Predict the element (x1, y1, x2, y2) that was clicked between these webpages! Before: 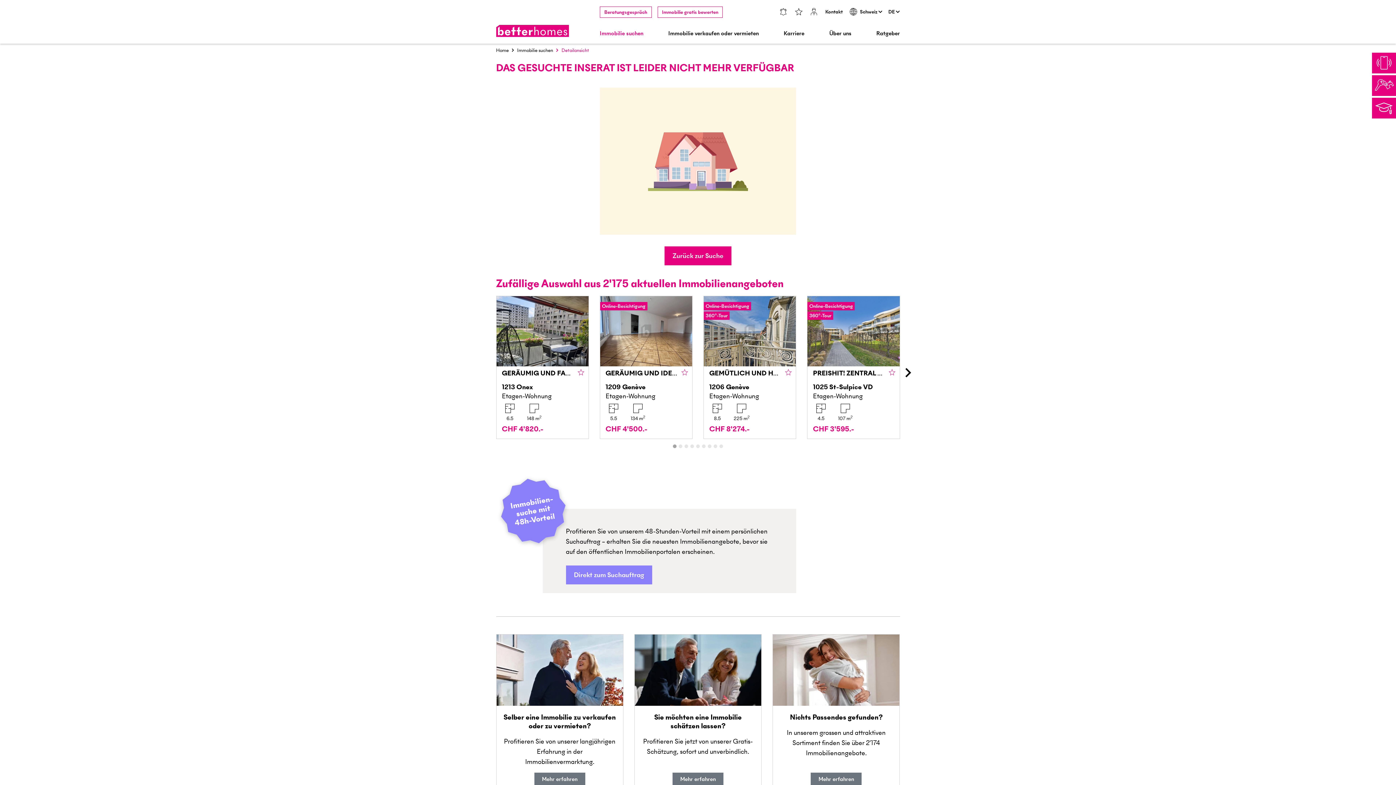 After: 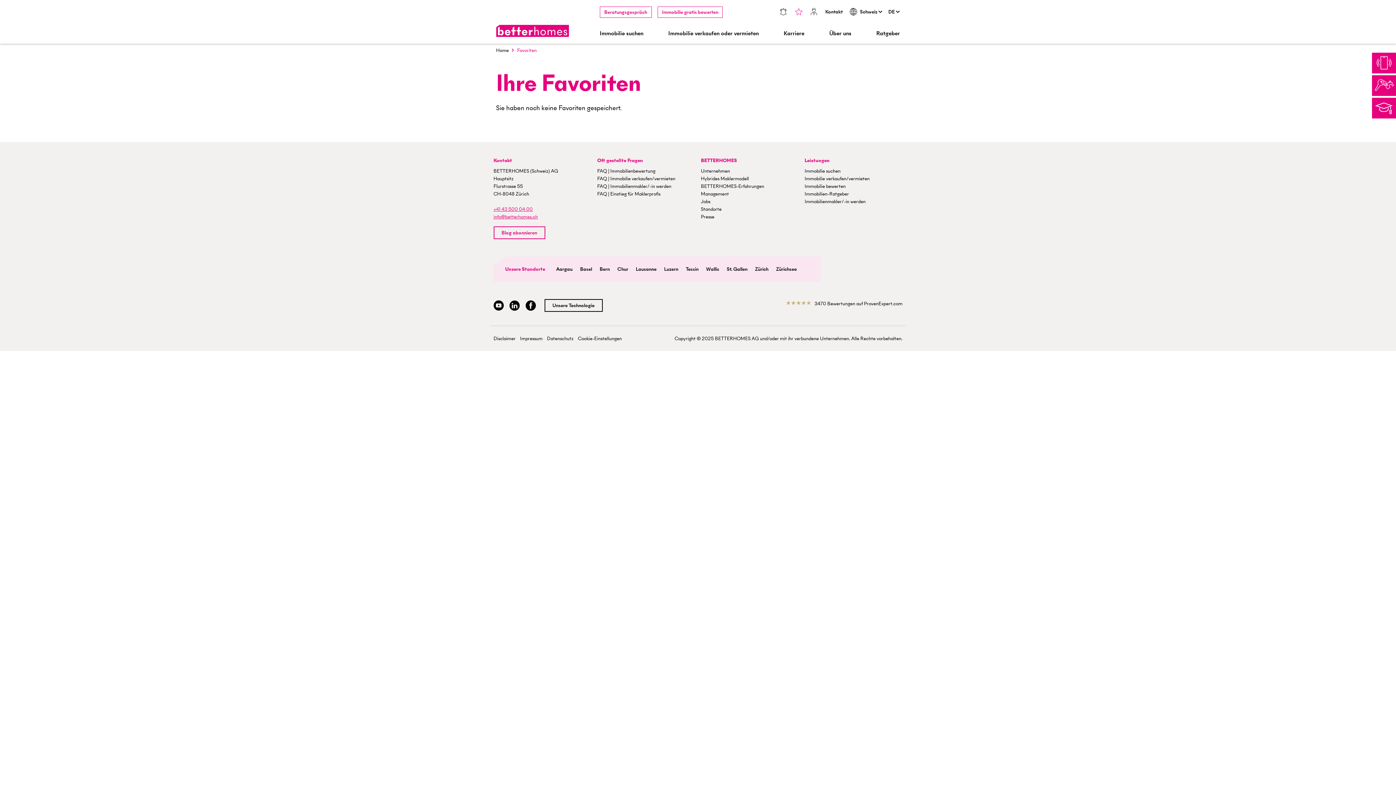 Action: bbox: (790, 4, 806, 19)